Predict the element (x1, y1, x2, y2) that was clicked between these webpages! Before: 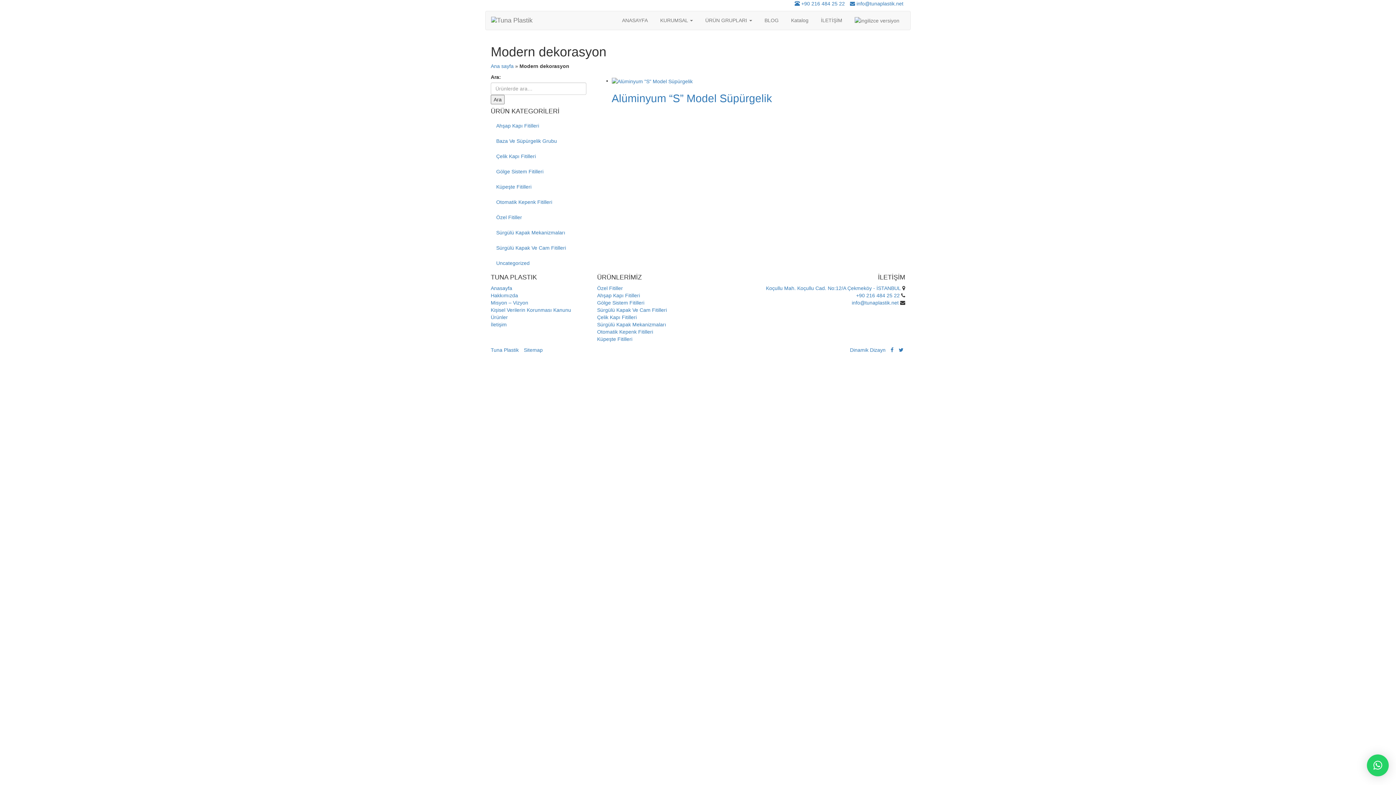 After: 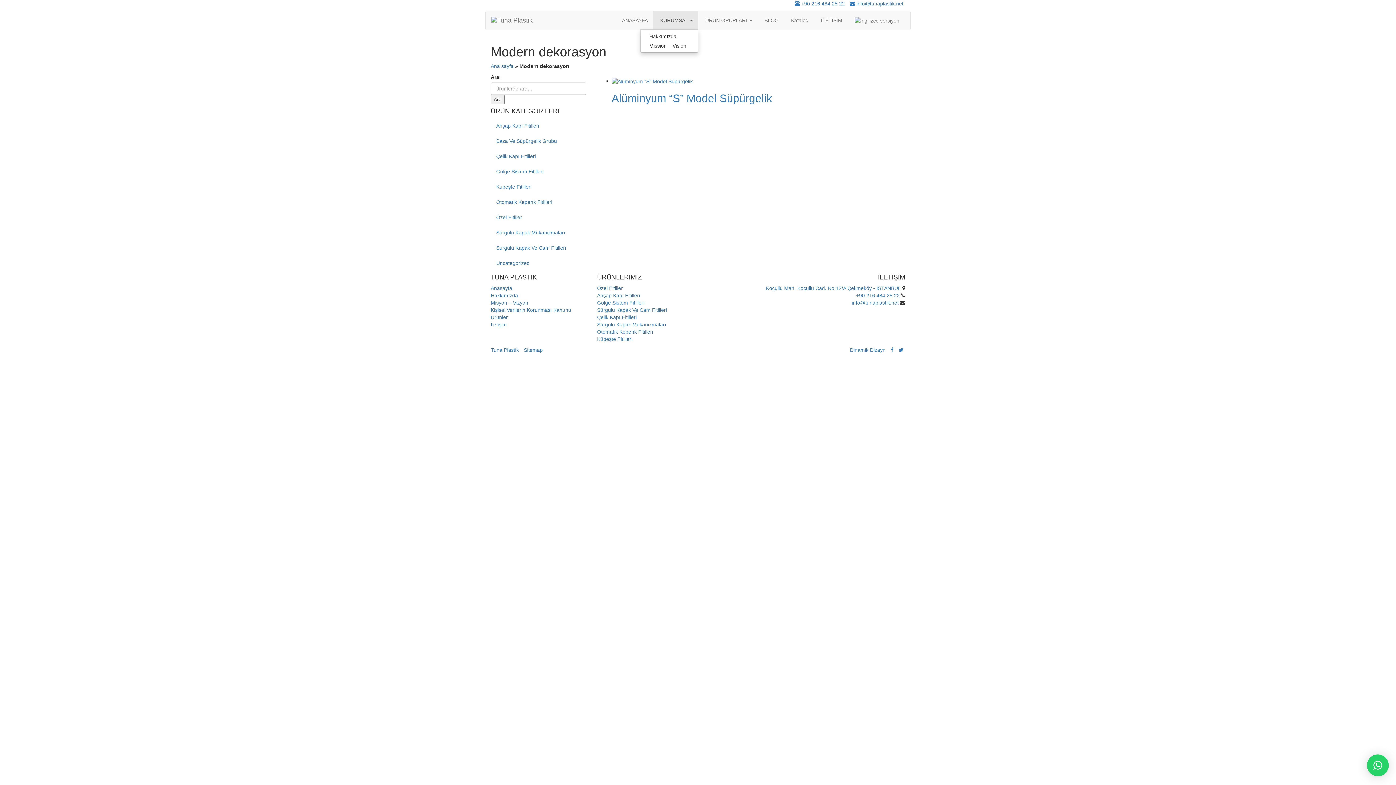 Action: label:  KURUMSAL  bbox: (653, 11, 698, 29)